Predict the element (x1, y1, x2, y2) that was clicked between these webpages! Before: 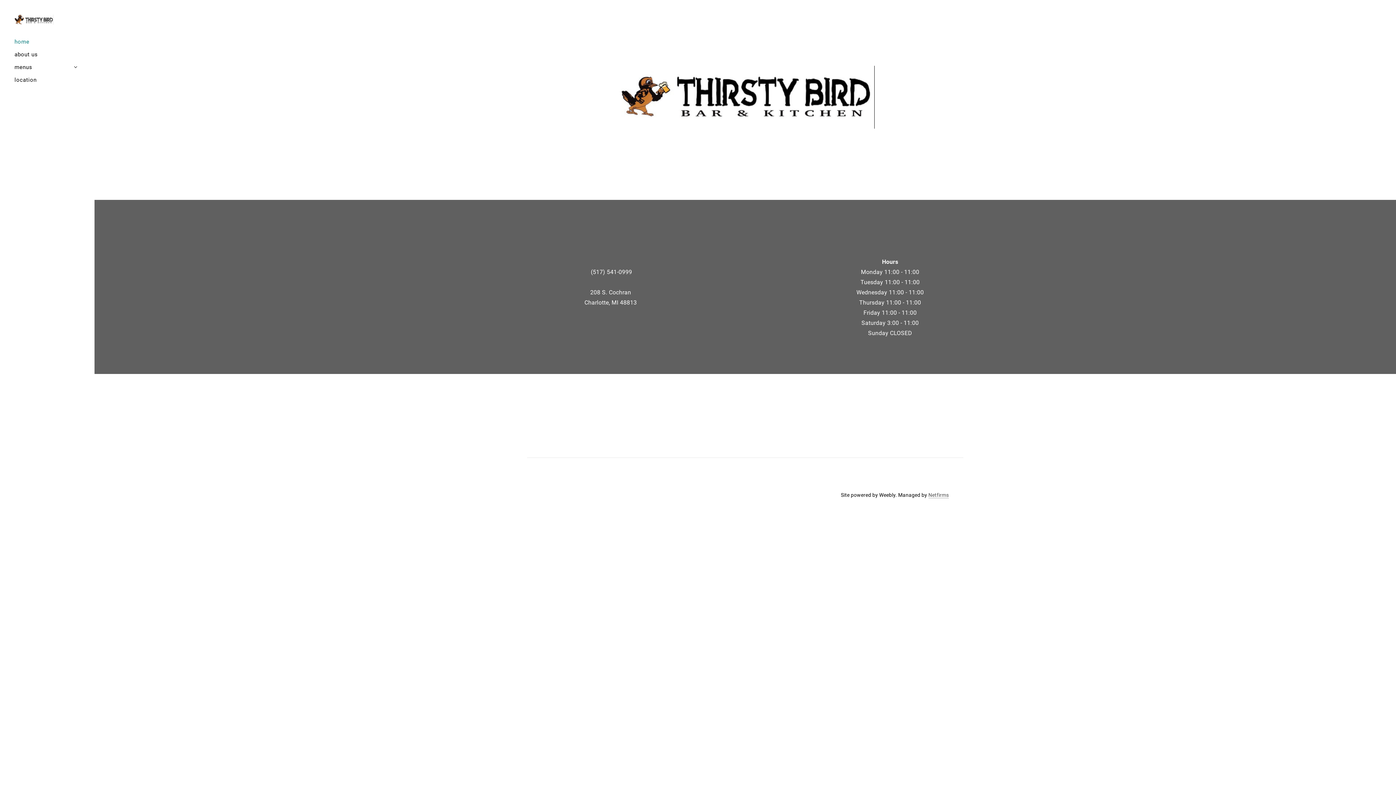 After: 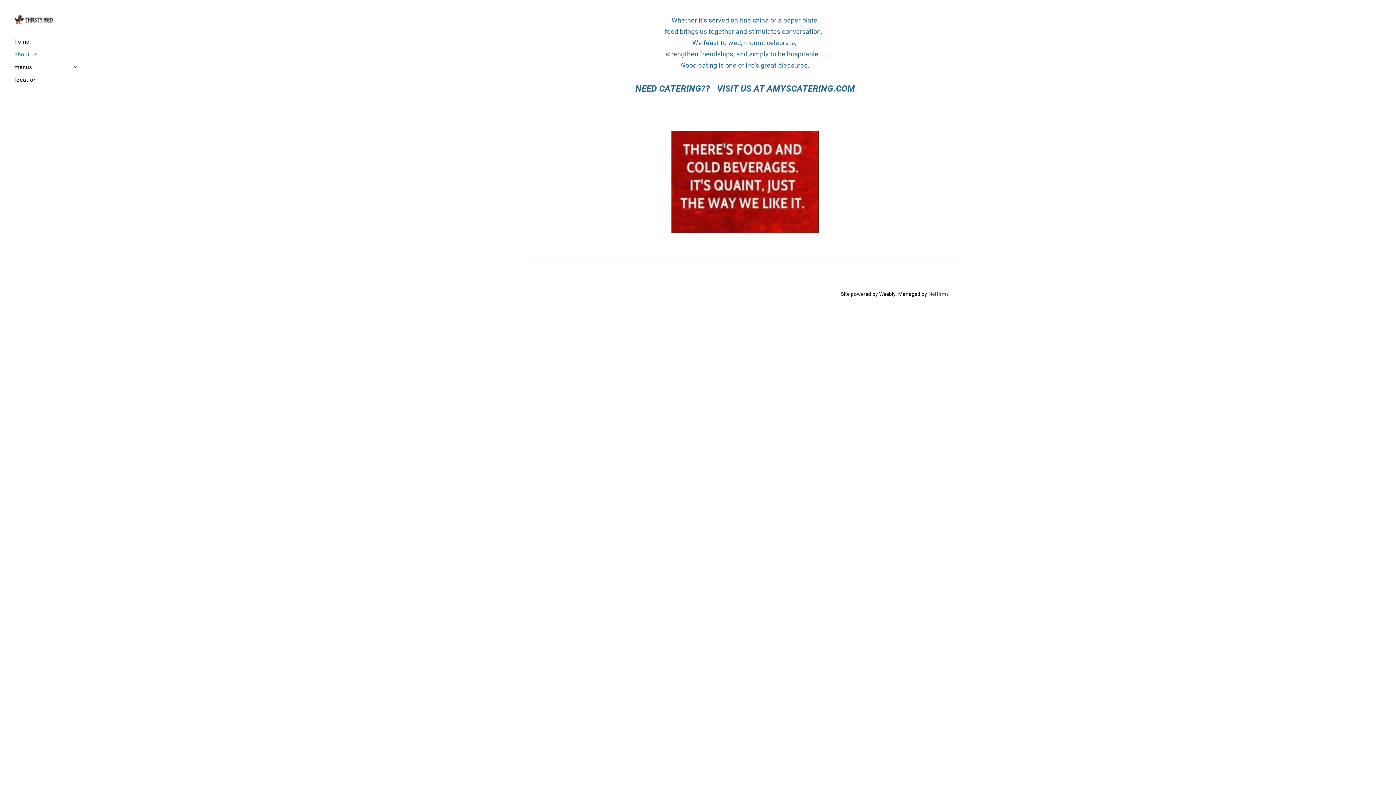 Action: label: about us bbox: (14, 48, 80, 61)